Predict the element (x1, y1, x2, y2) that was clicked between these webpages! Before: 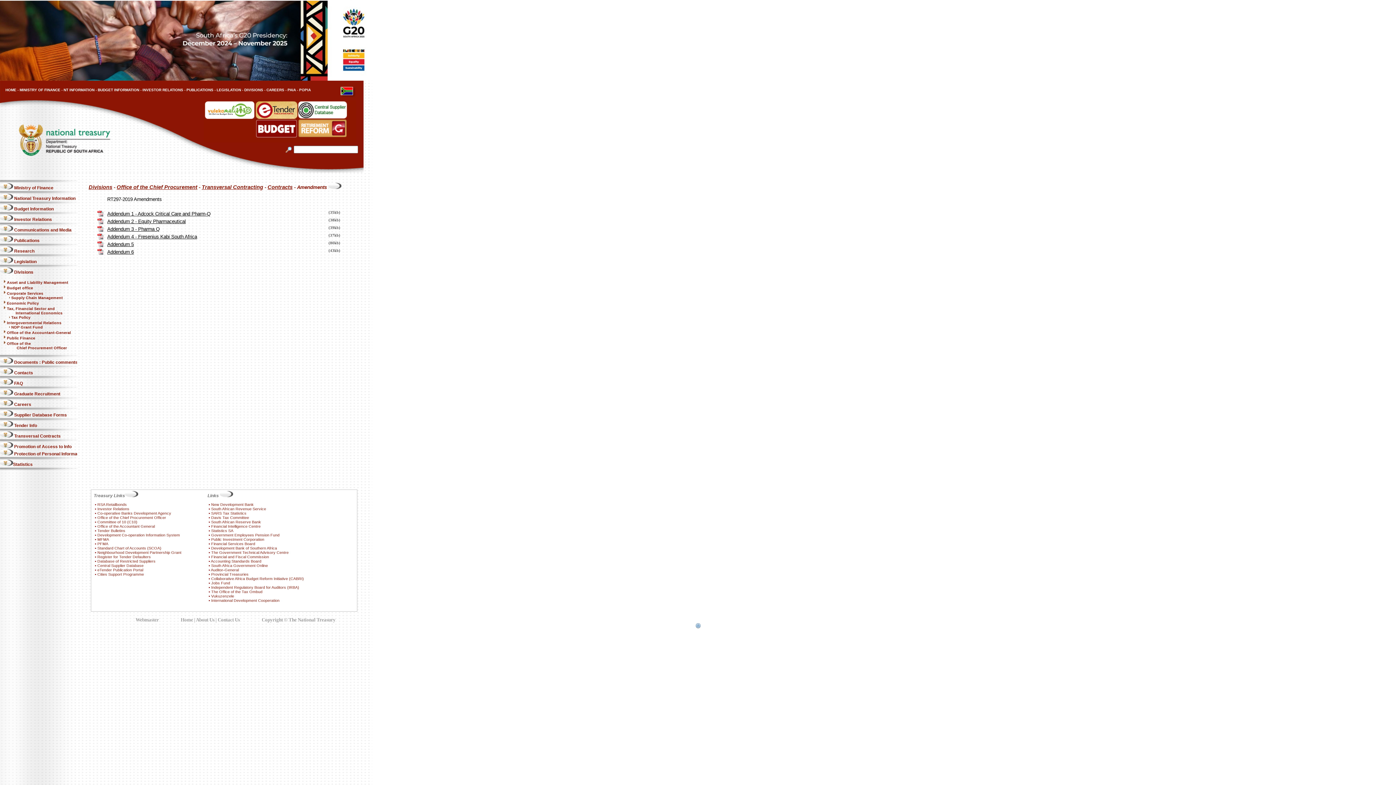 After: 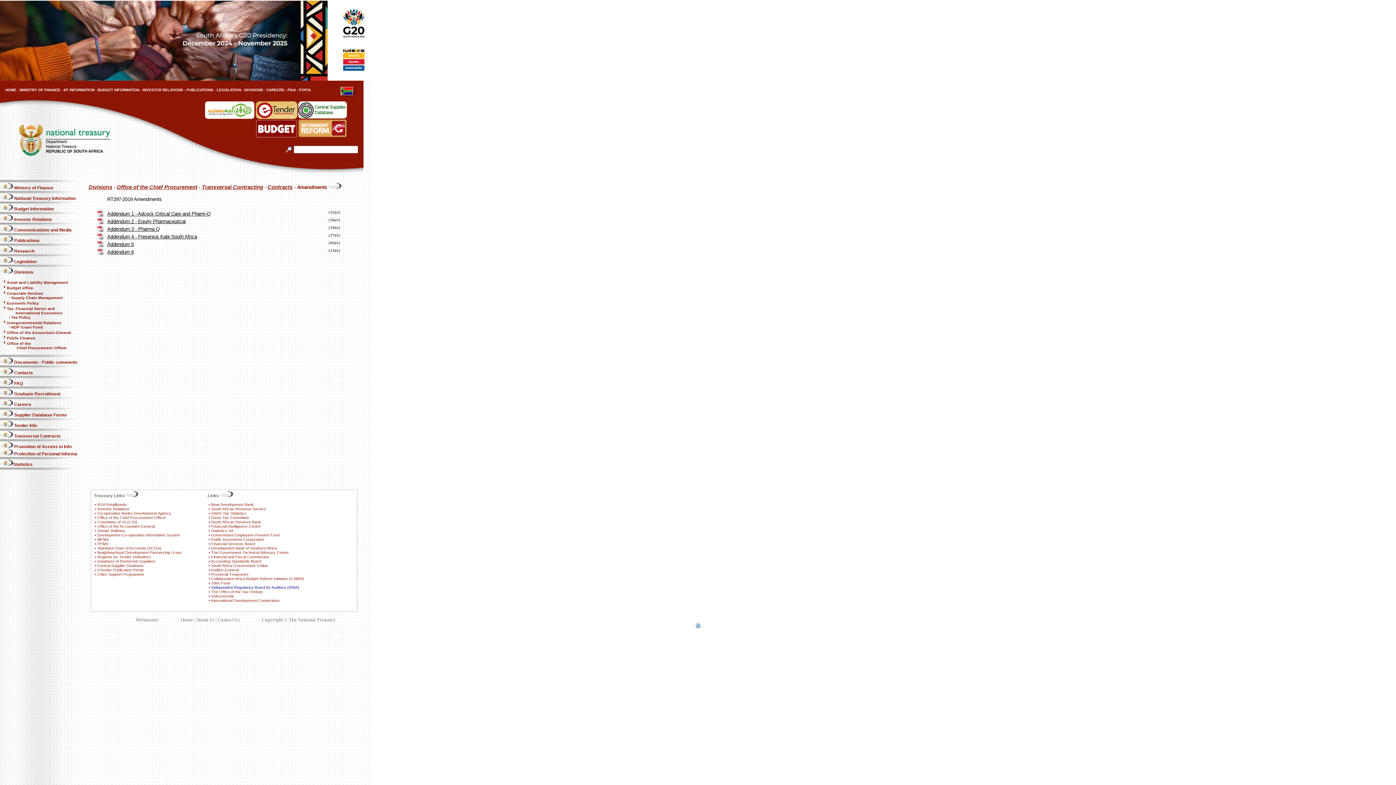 Action: bbox: (211, 585, 299, 589) label: Independent Regulatory Board for Auditors (IRBA)